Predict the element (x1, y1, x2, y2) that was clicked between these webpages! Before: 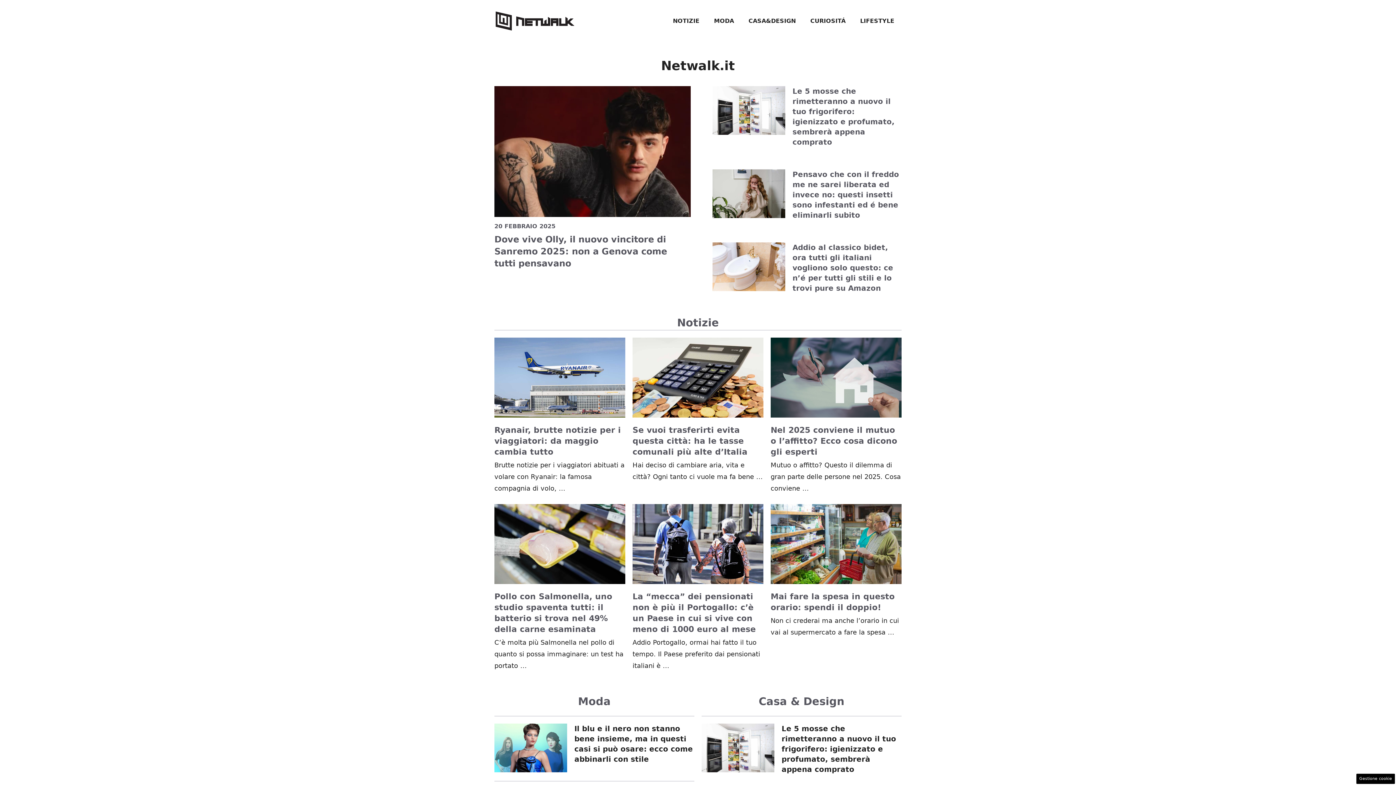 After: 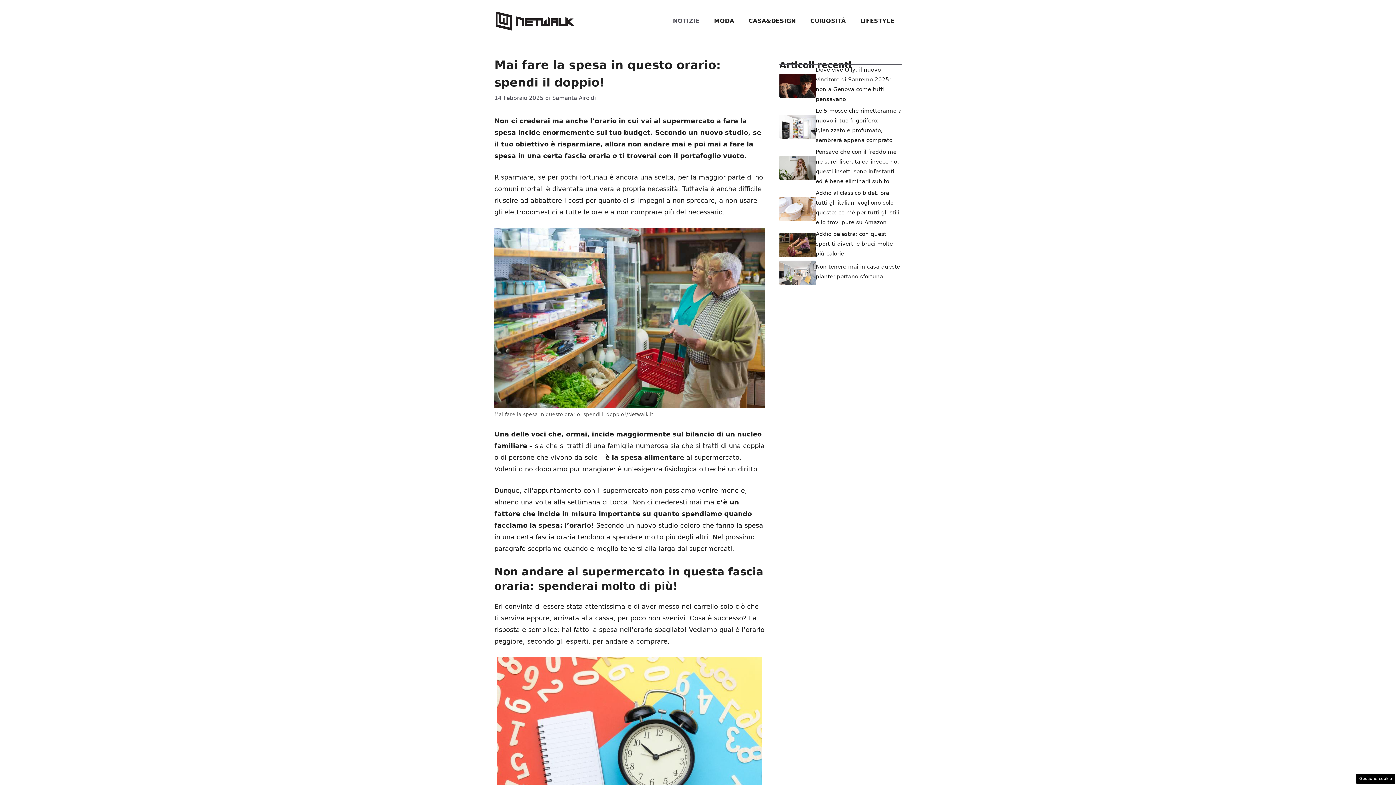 Action: bbox: (770, 540, 901, 547)